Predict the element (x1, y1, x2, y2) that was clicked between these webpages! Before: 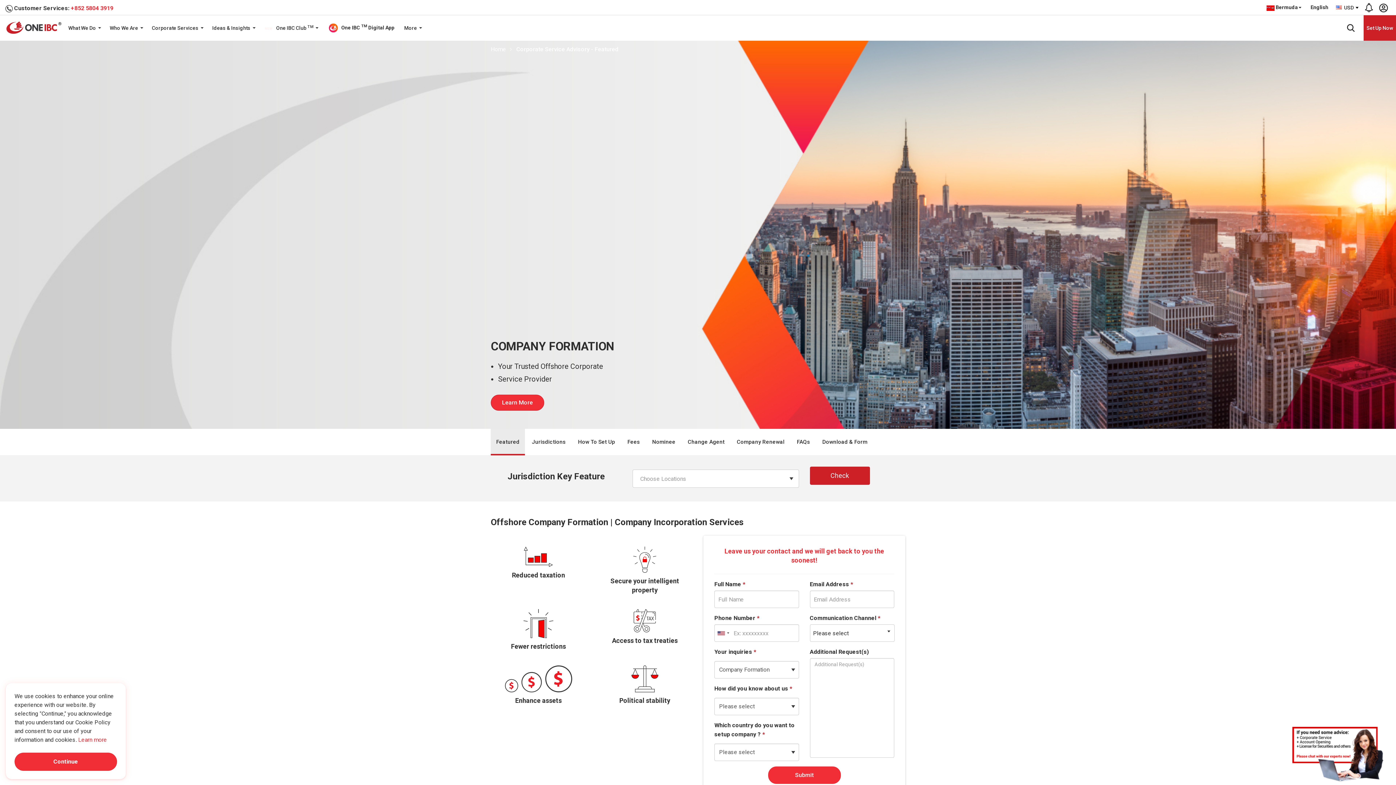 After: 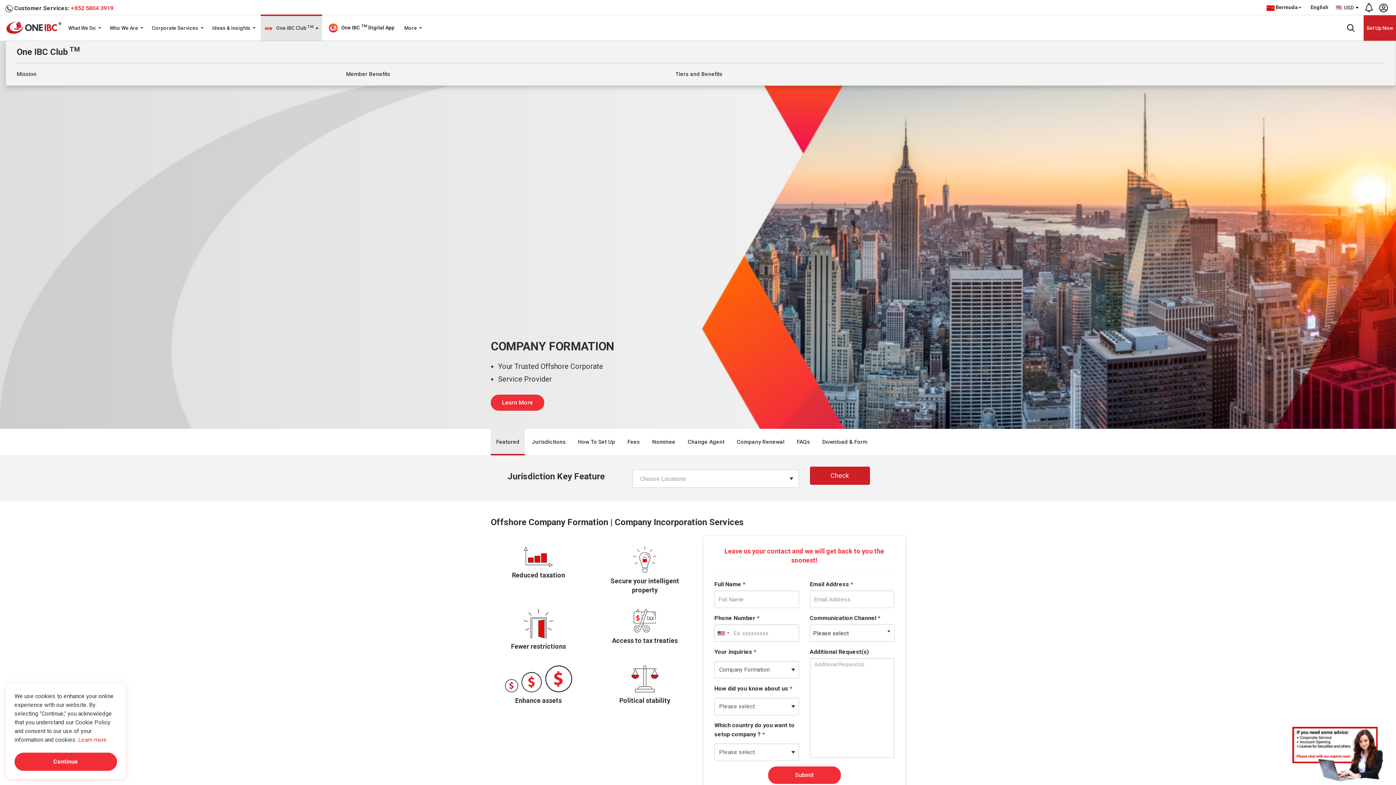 Action: label:  One IBC Club TM  bbox: (260, 15, 322, 40)